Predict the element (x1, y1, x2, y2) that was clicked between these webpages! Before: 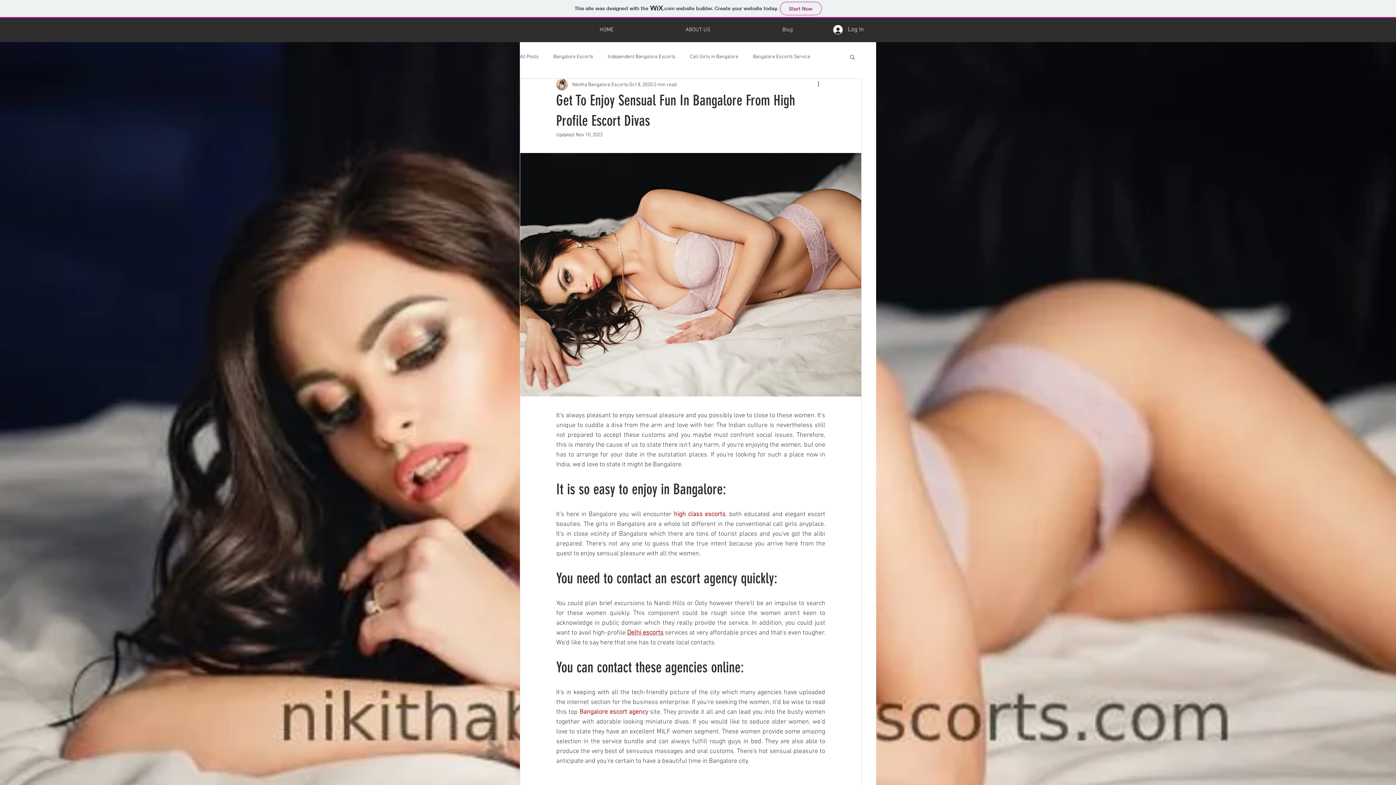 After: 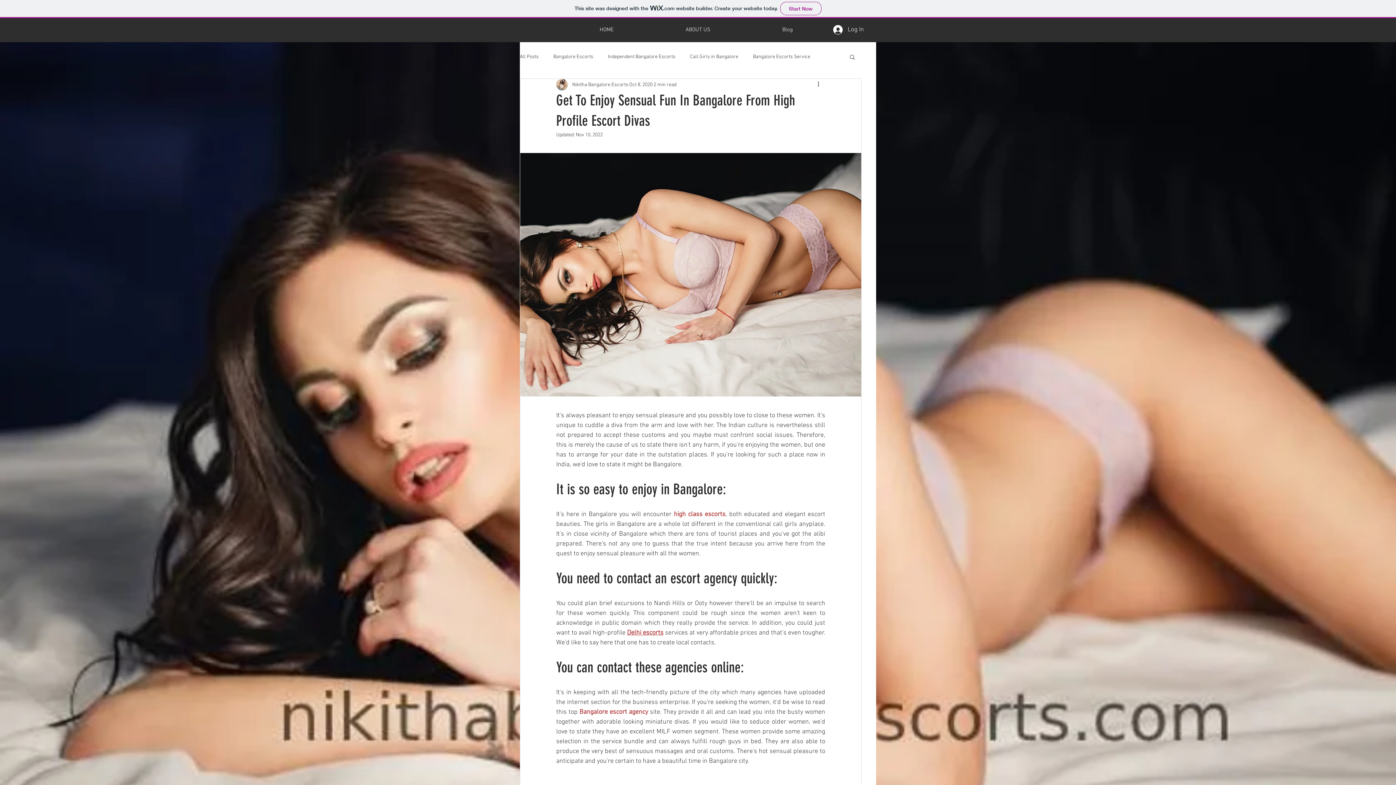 Action: bbox: (627, 629, 663, 637) label: Delhi escorts